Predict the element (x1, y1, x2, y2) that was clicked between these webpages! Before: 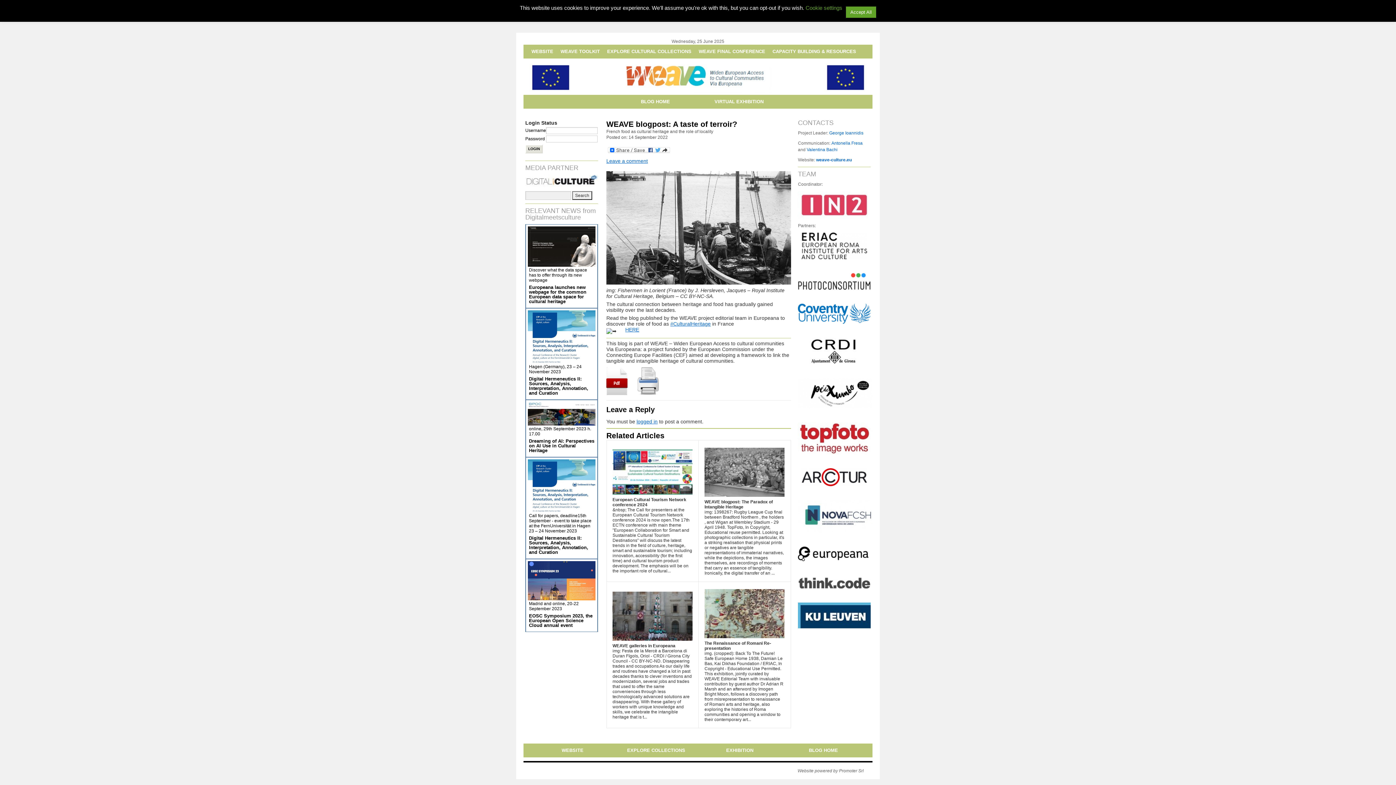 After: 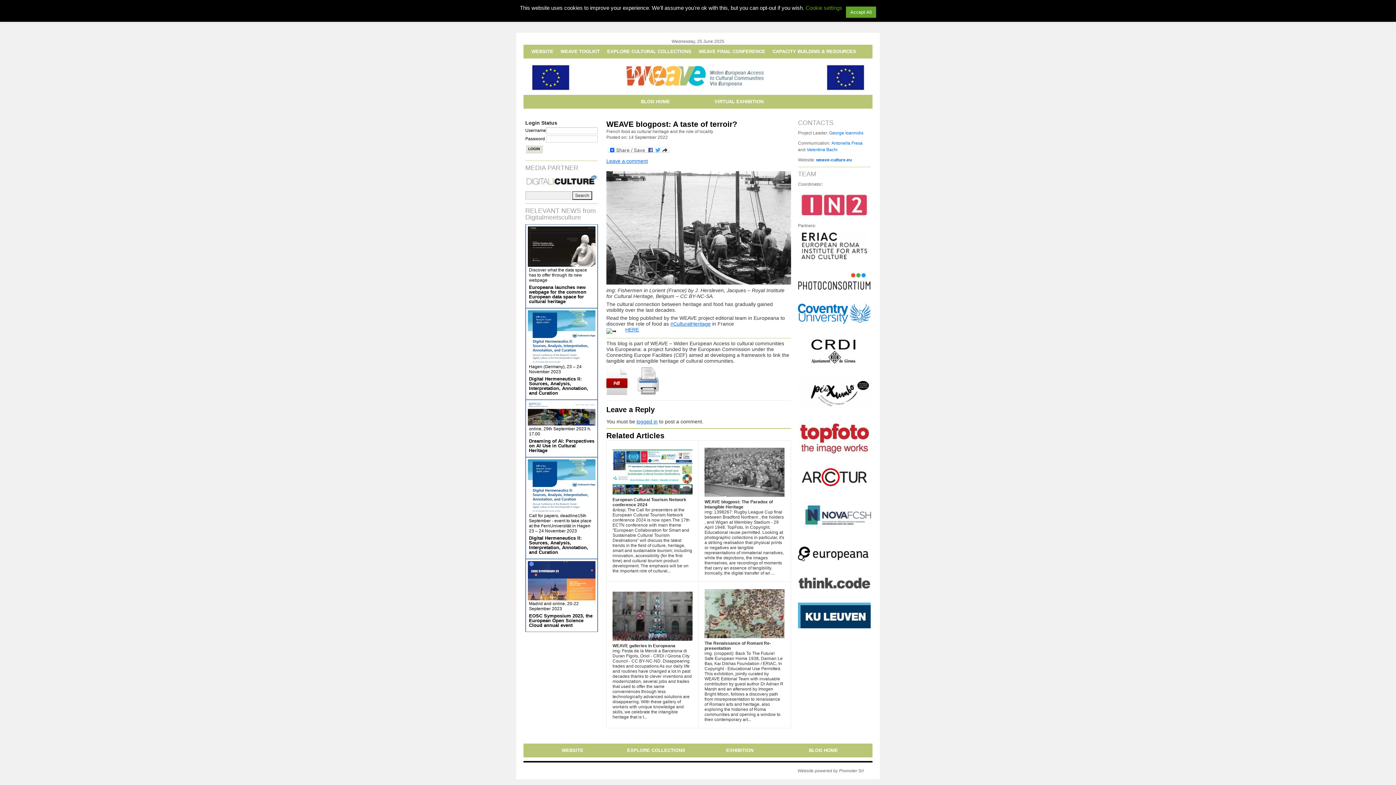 Action: bbox: (798, 232, 870, 259)